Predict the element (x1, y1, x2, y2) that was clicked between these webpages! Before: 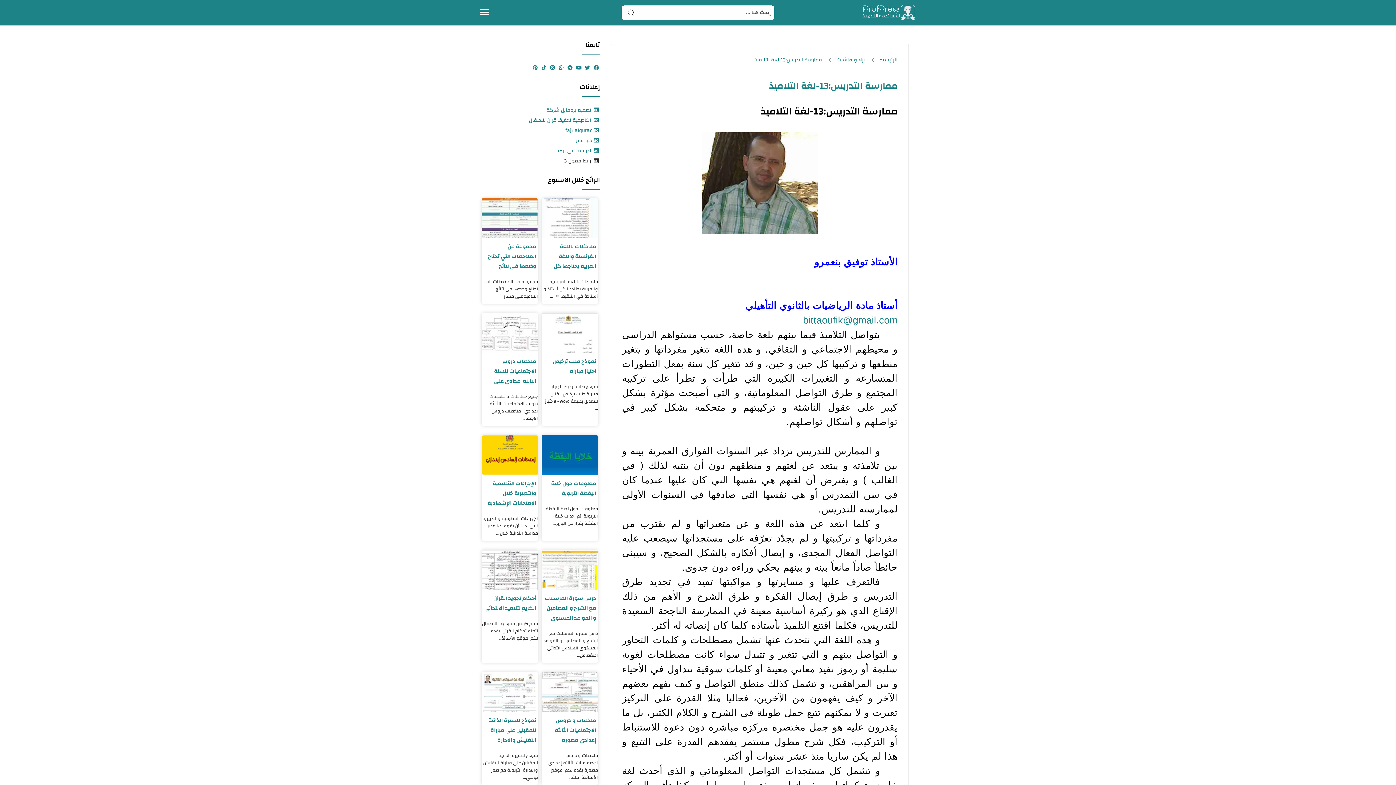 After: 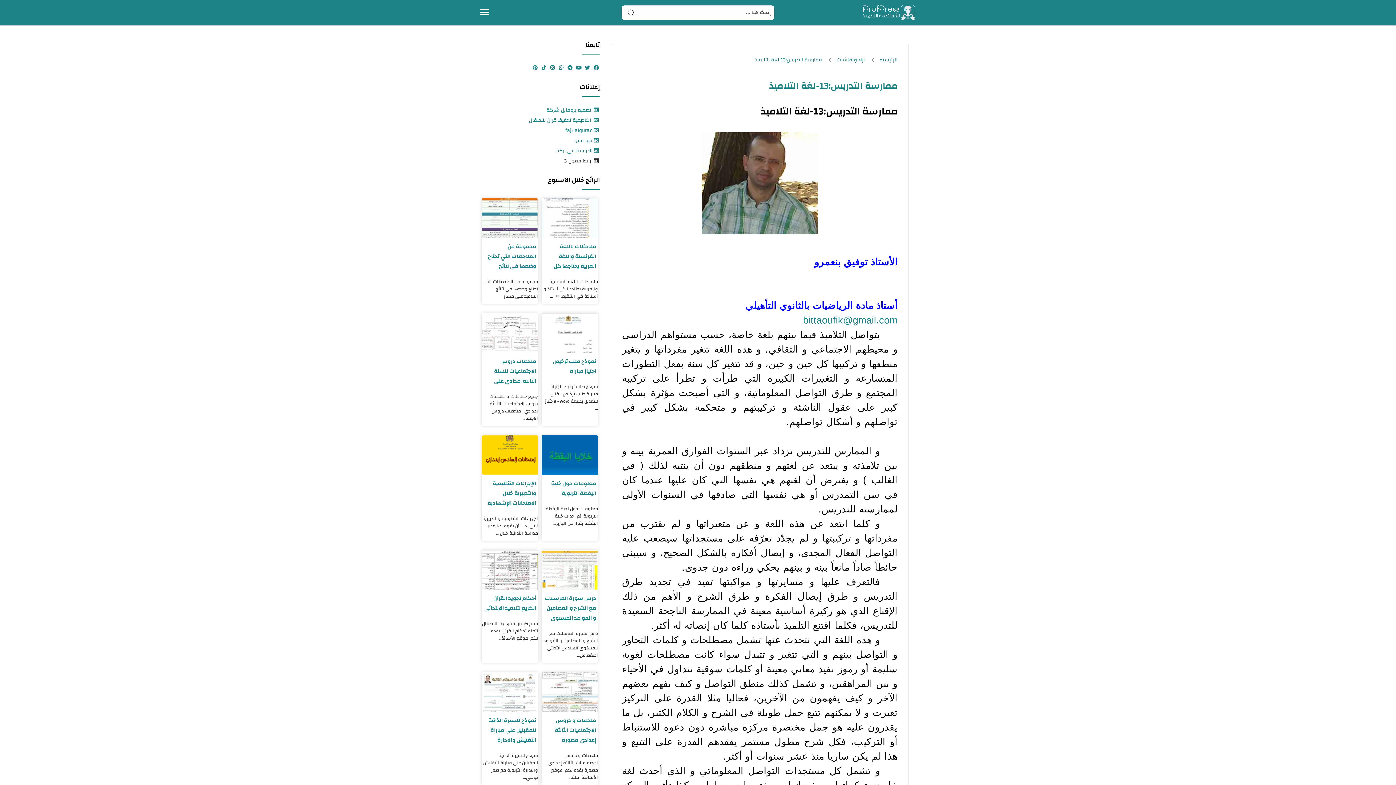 Action: bbox: (565, 63, 573, 72) label:  